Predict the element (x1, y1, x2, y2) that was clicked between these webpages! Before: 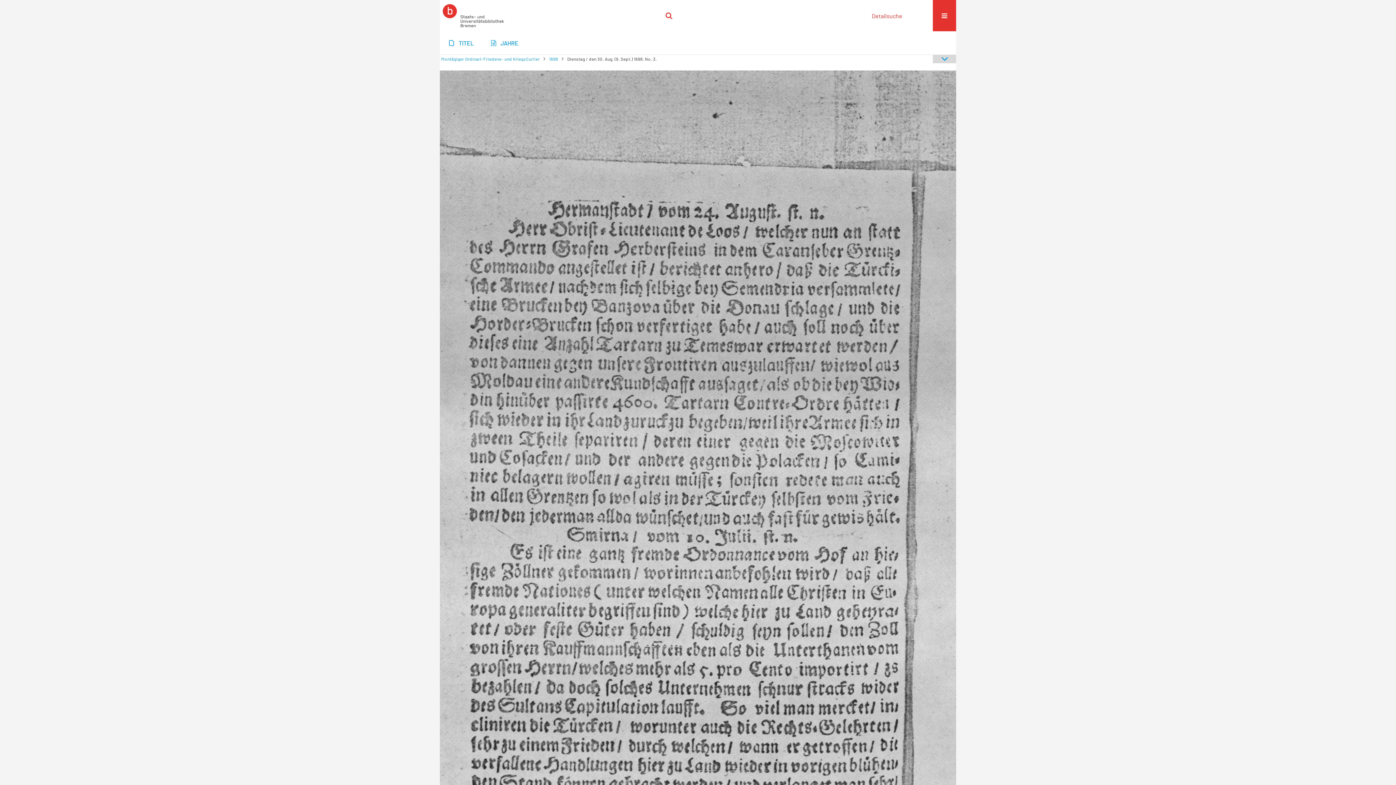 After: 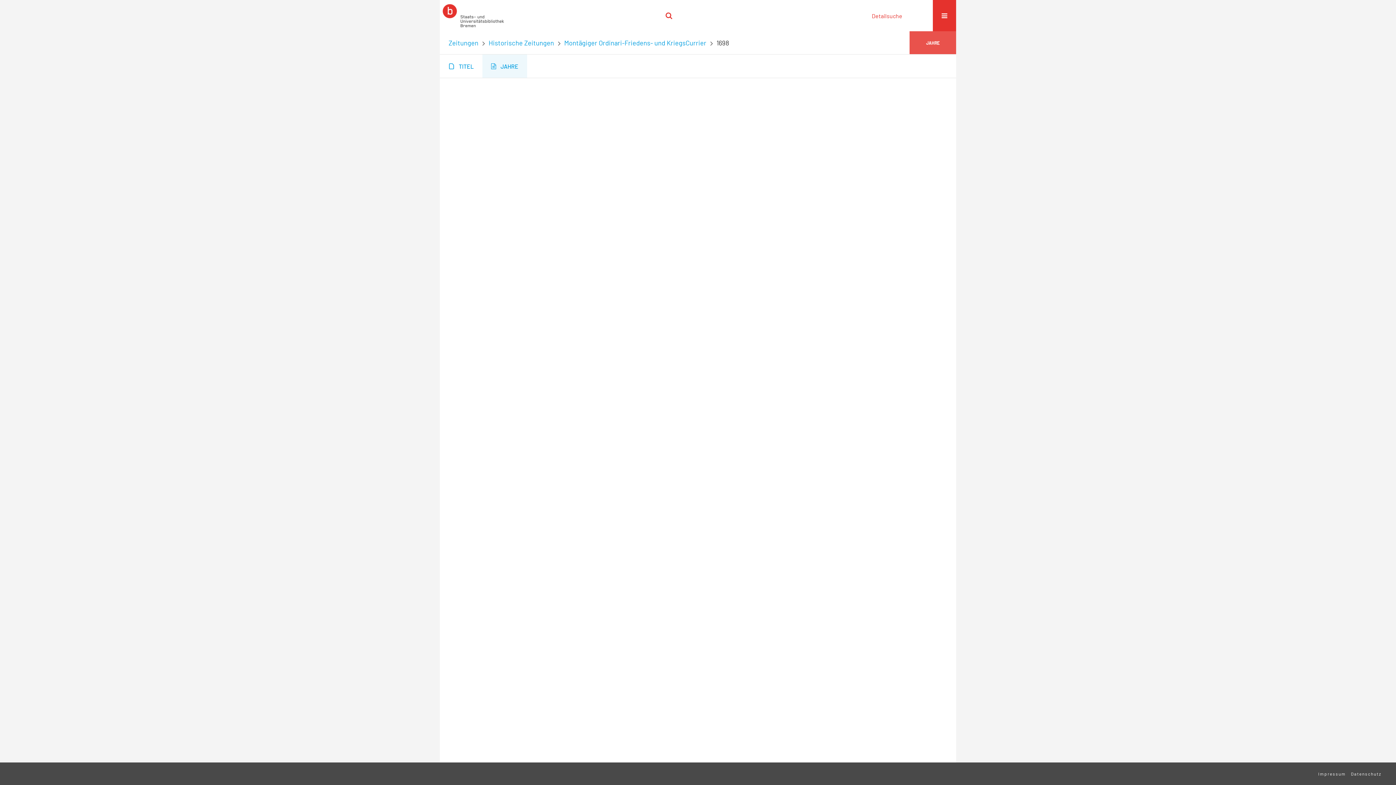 Action: label: JAHRE bbox: (482, 31, 527, 54)